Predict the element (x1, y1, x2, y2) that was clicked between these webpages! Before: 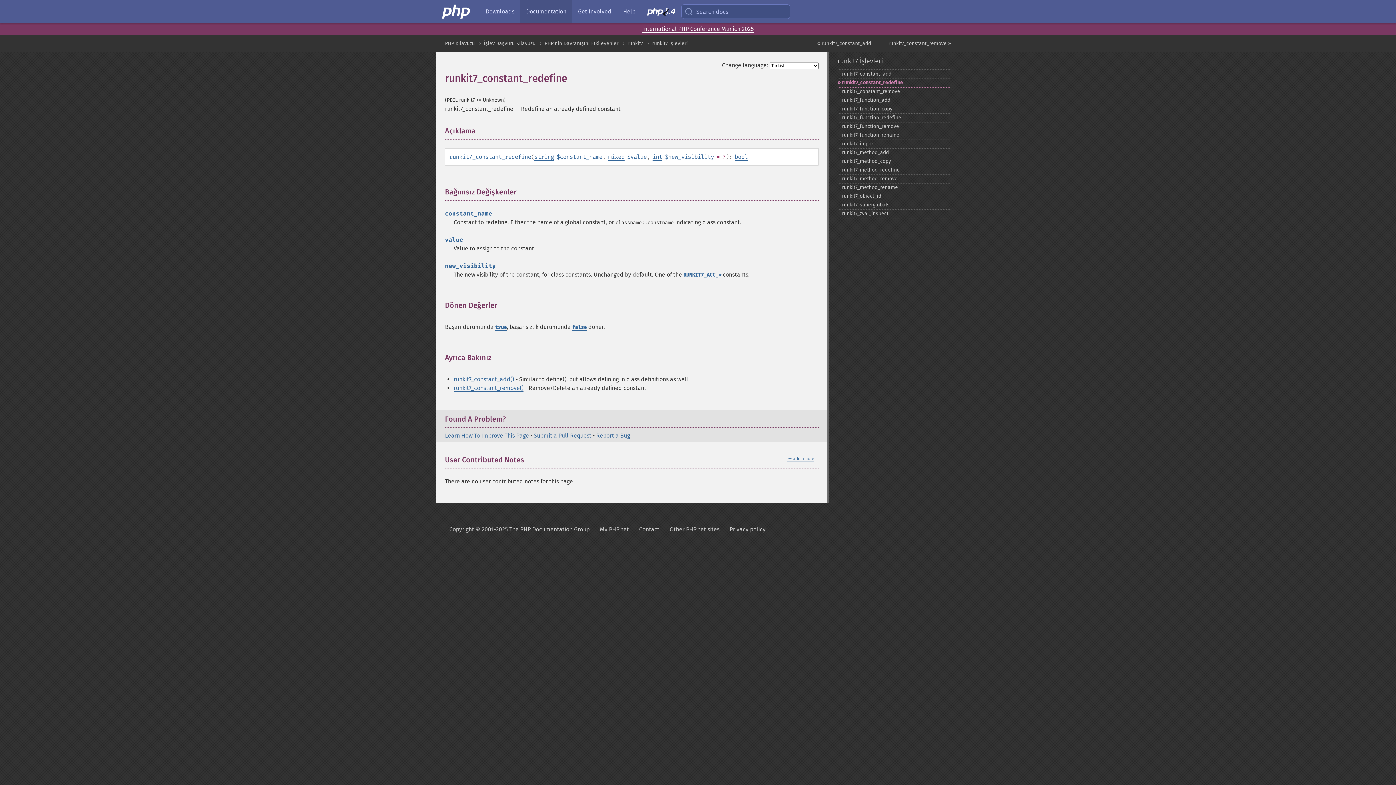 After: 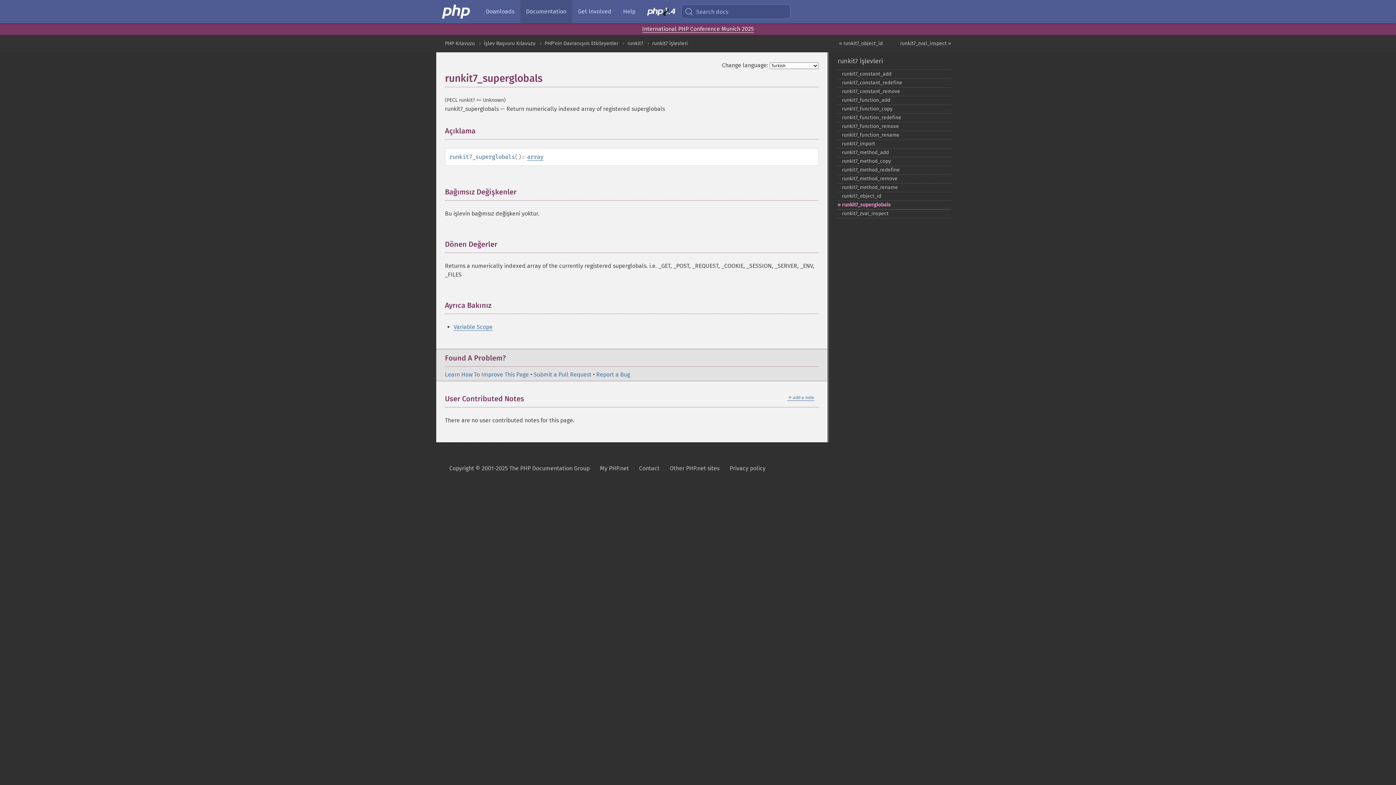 Action: label: runkit7_​superglobals bbox: (837, 200, 951, 209)